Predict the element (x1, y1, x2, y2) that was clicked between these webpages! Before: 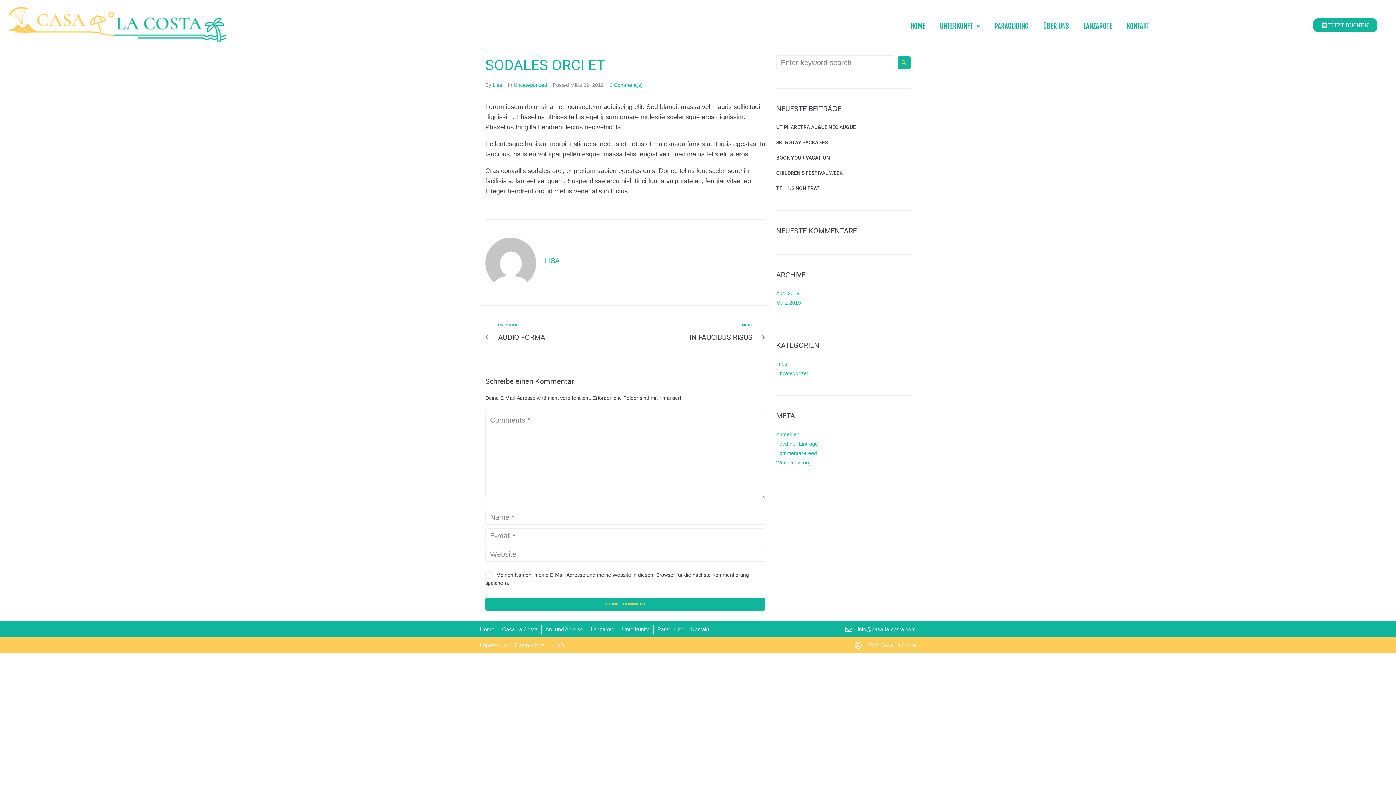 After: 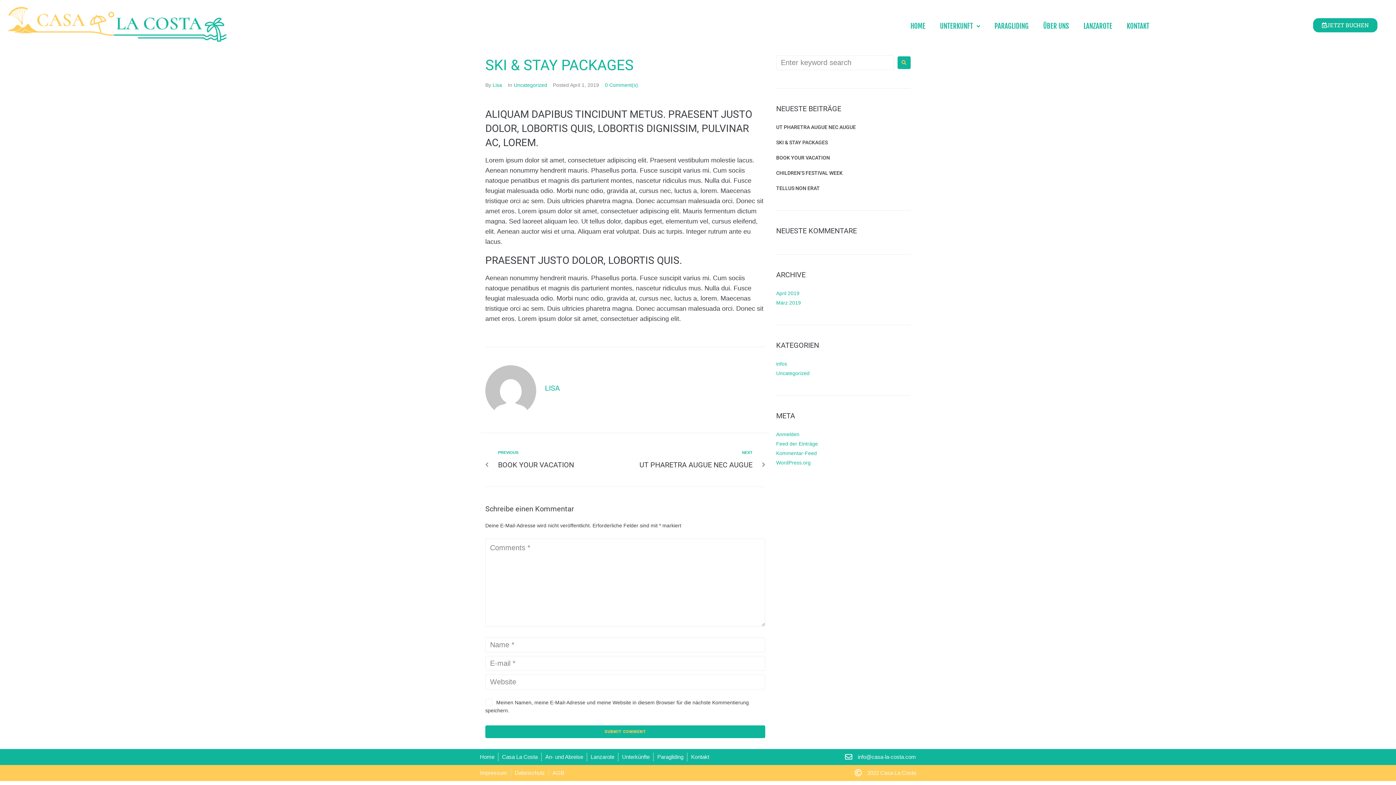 Action: bbox: (776, 139, 828, 145) label: SKI & STAY PACKAGES